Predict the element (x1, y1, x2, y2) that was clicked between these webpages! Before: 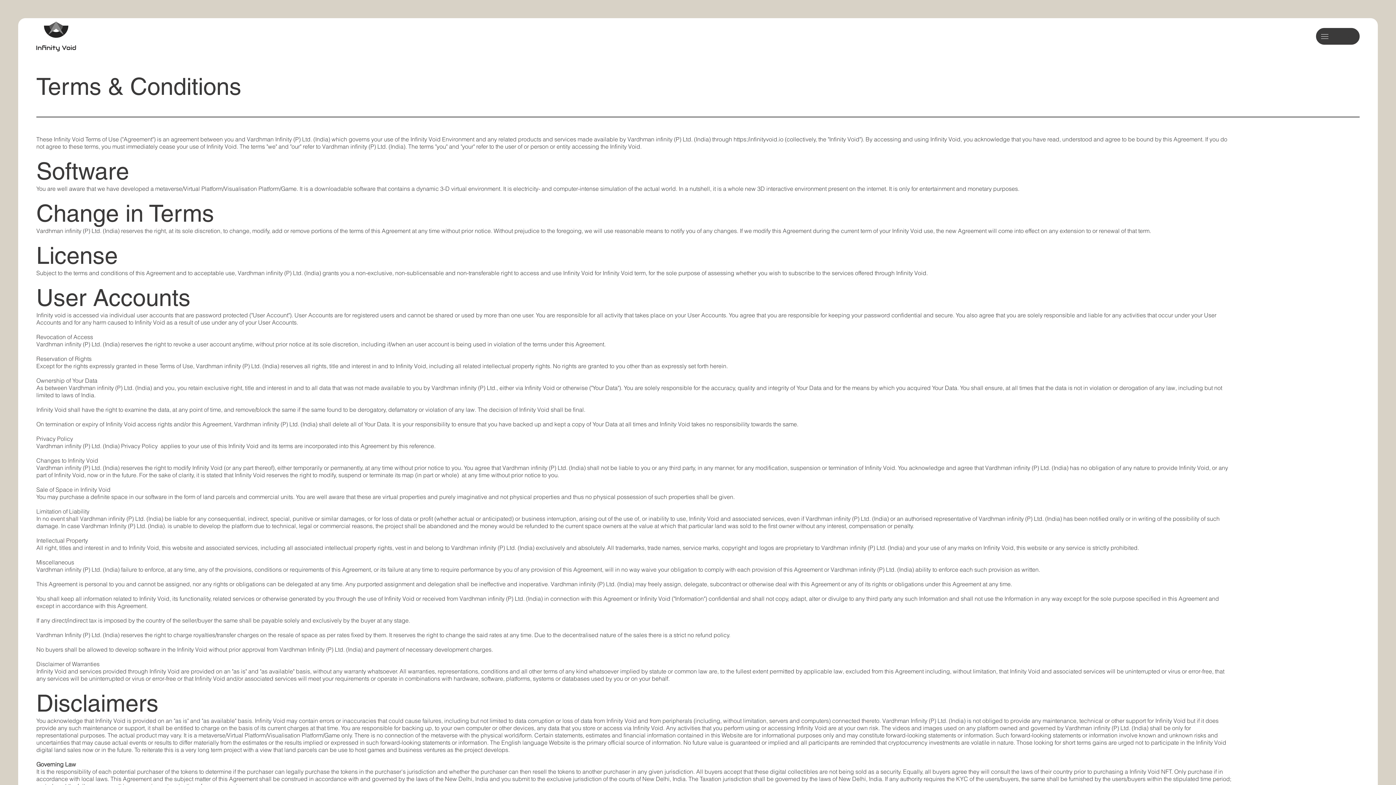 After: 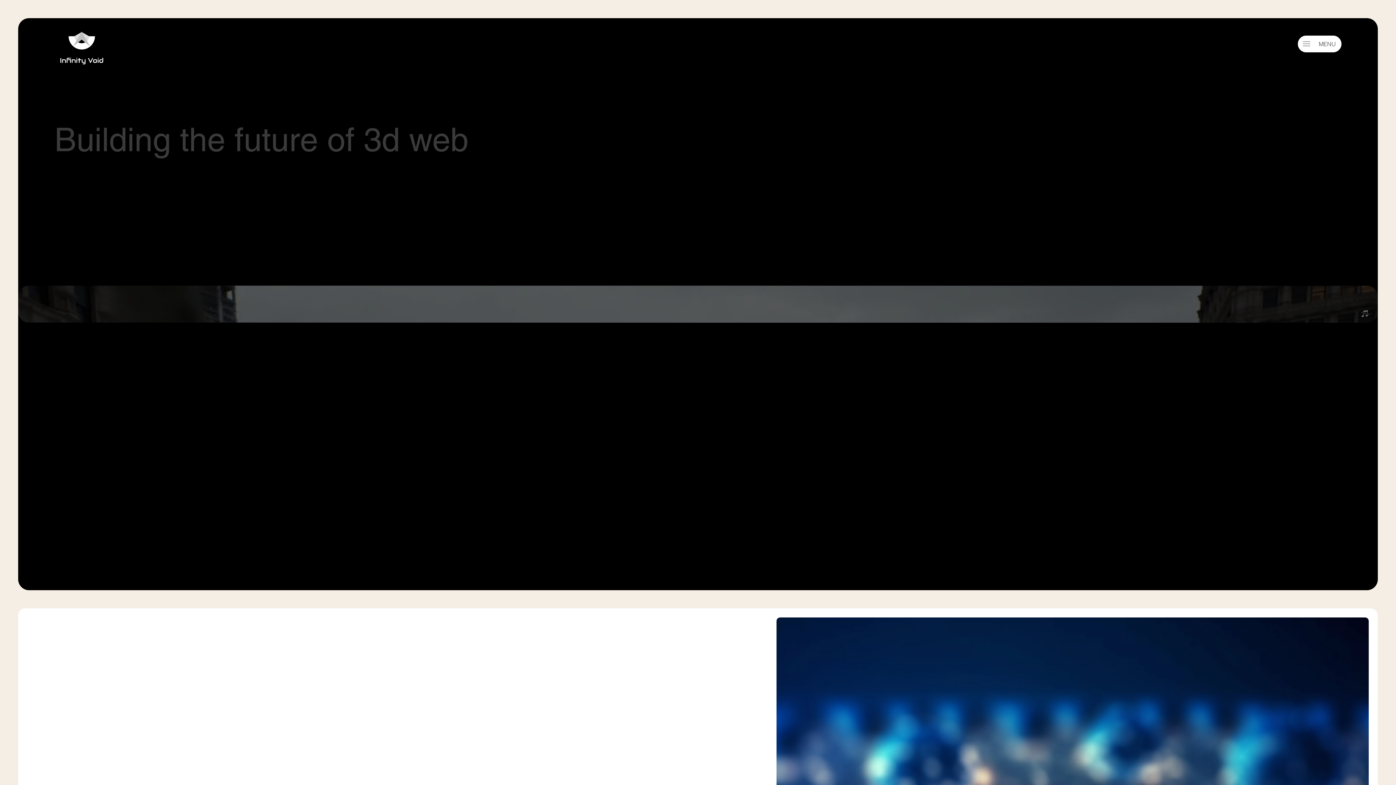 Action: bbox: (36, 20, 75, 52)